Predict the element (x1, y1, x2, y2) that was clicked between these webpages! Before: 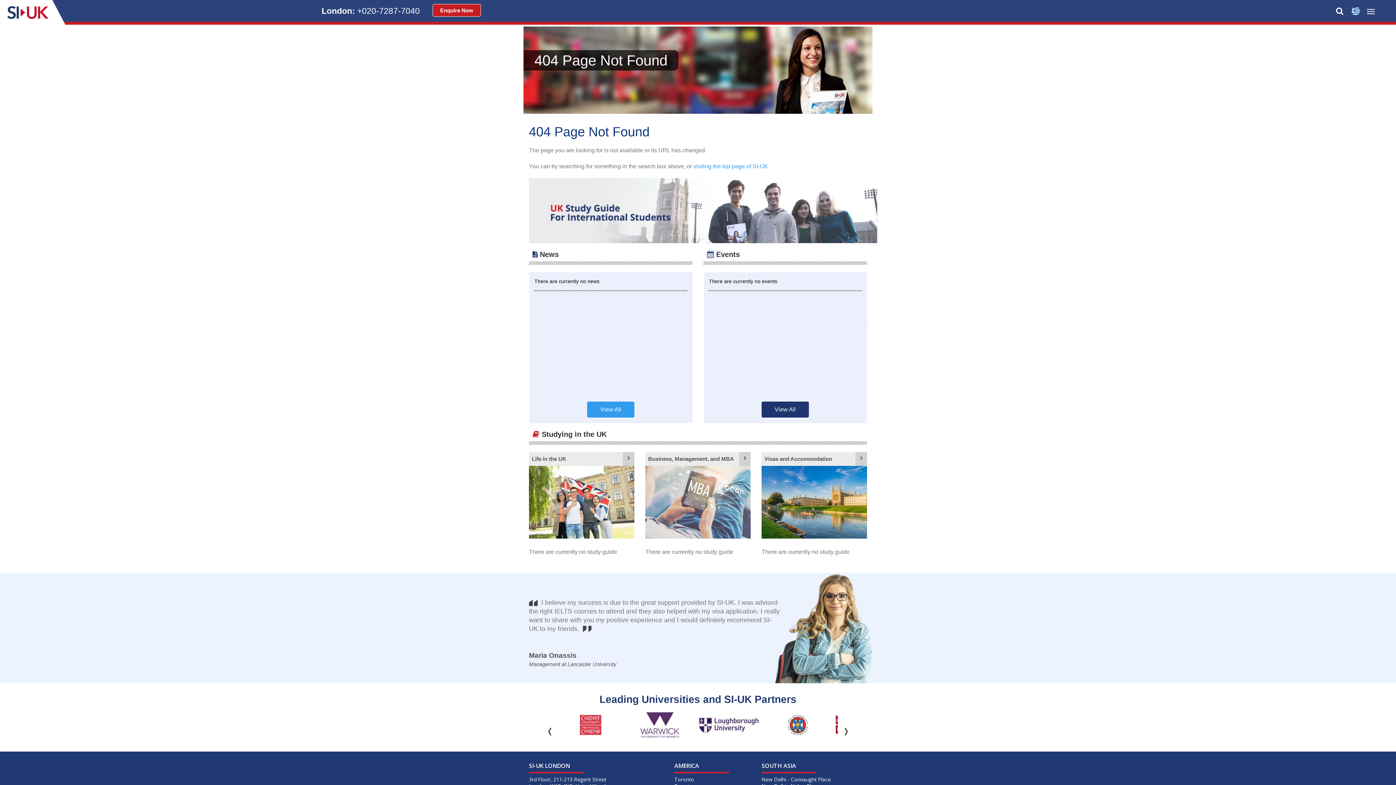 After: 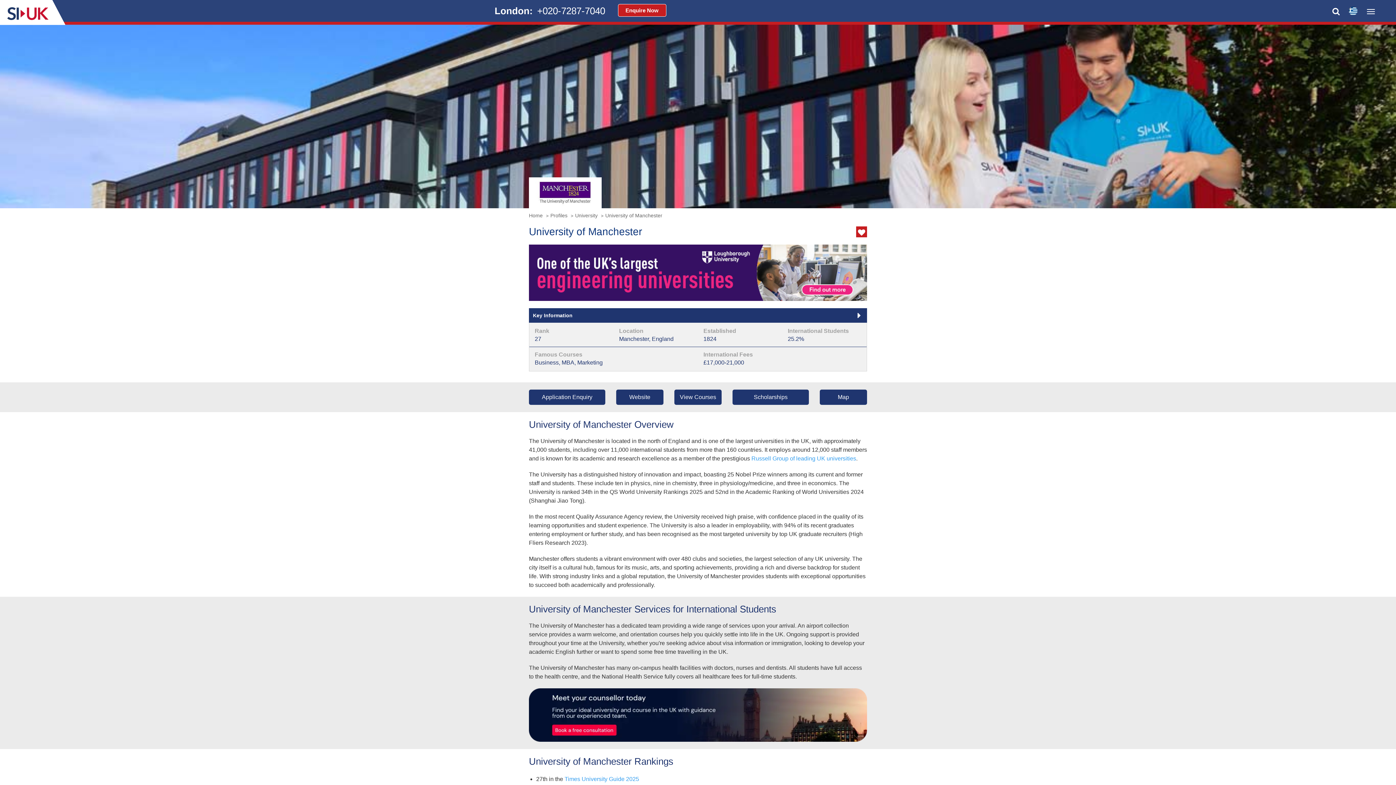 Action: bbox: (627, 712, 692, 738)